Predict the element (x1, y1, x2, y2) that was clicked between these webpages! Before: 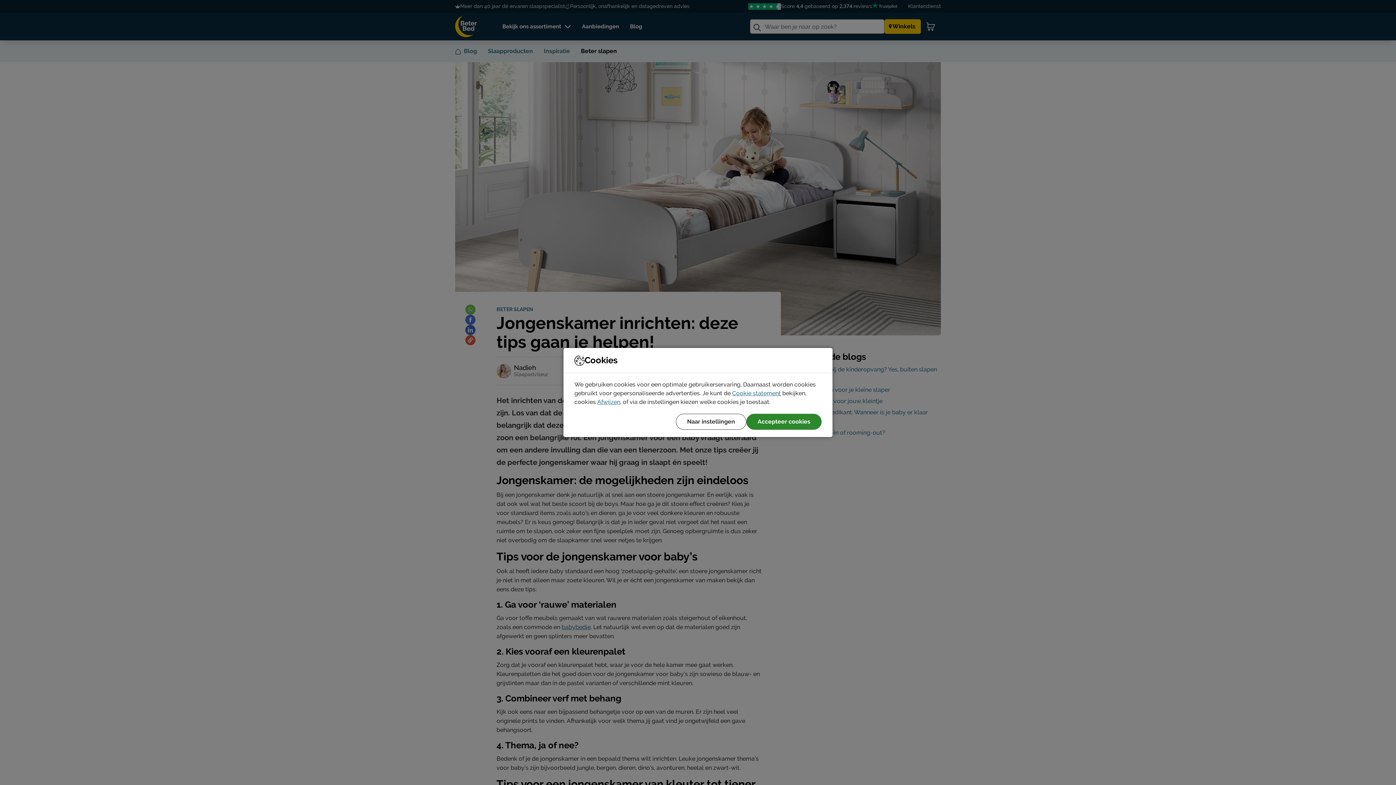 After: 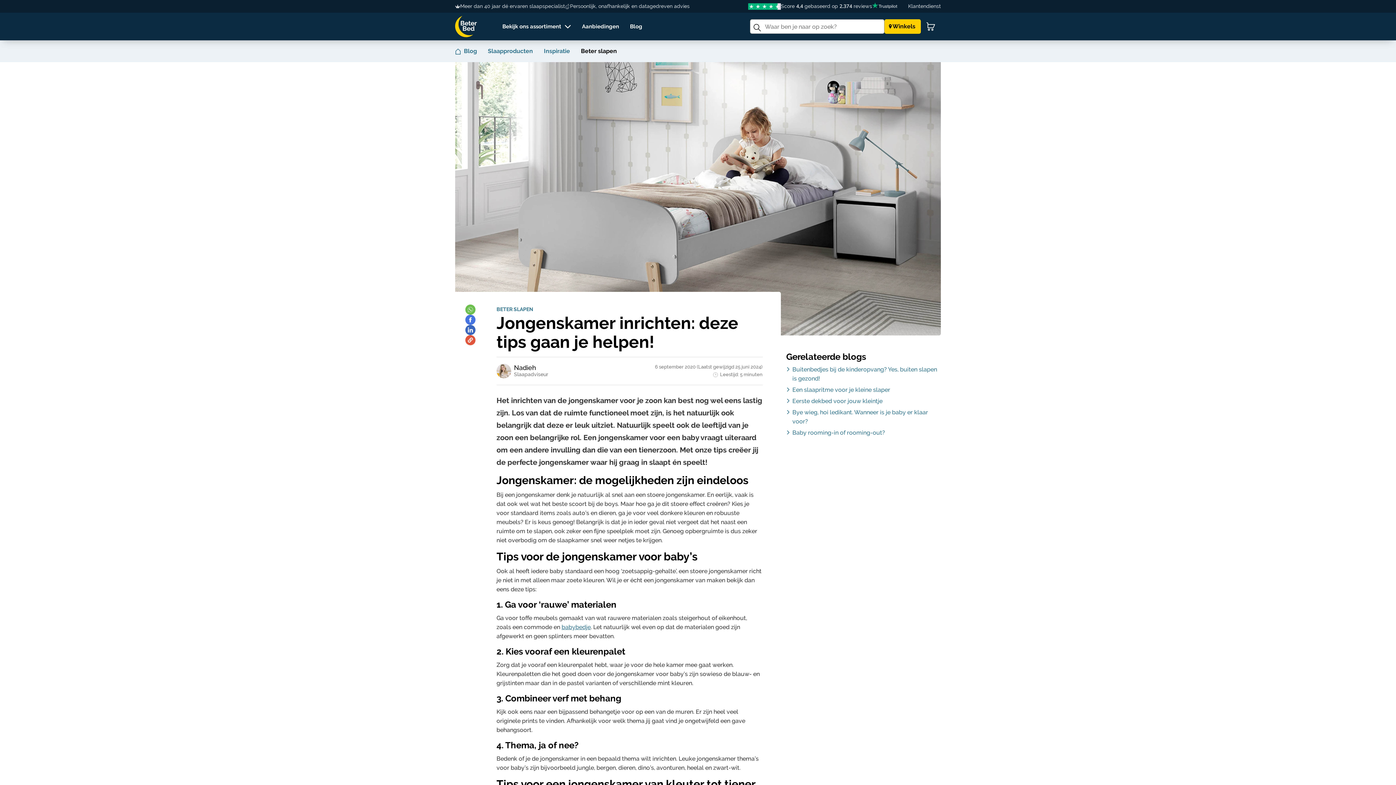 Action: bbox: (597, 398, 620, 405) label: Afwijzen